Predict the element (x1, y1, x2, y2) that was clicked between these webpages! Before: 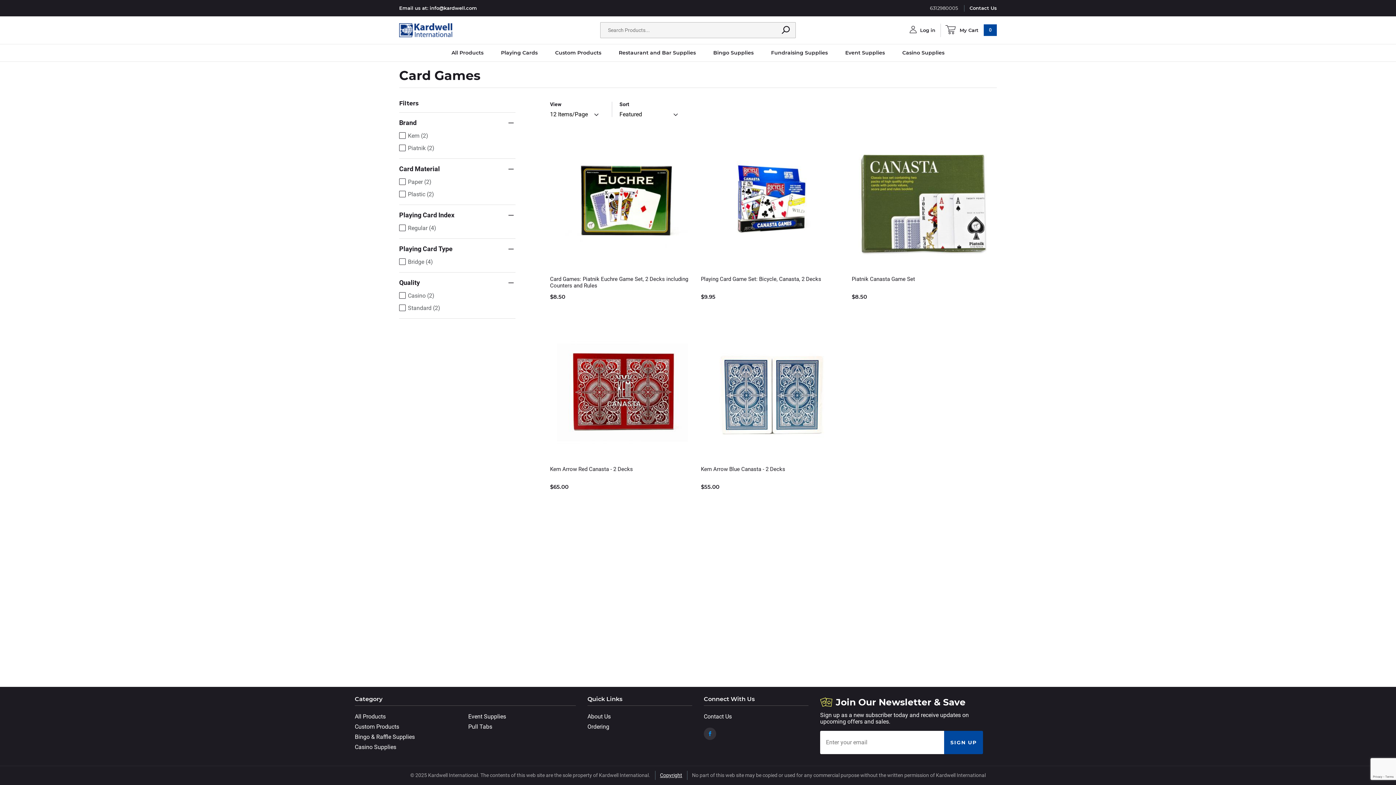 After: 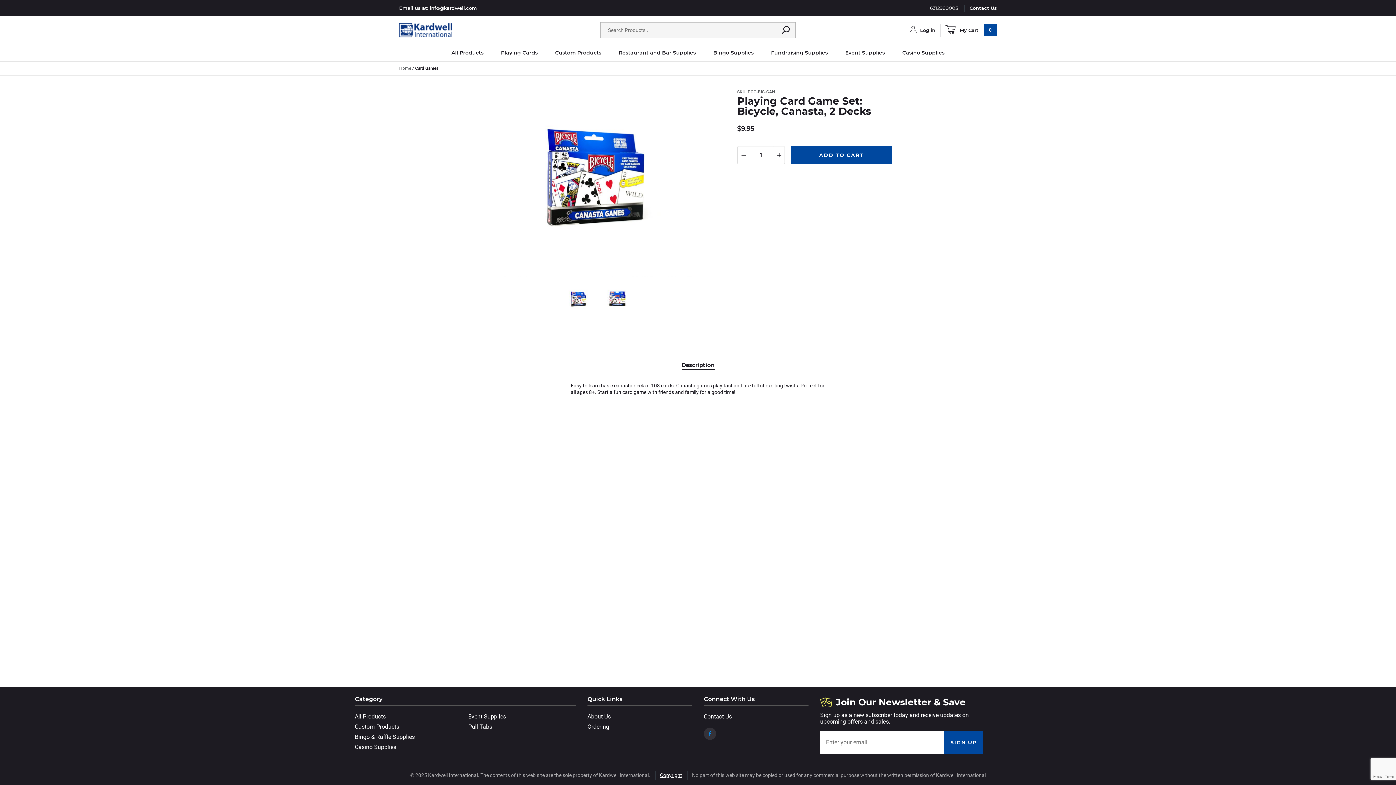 Action: label: Playing Card Game Set: Bicycle, Canasta, 2 Decks

$9.95 bbox: (701, 137, 846, 312)